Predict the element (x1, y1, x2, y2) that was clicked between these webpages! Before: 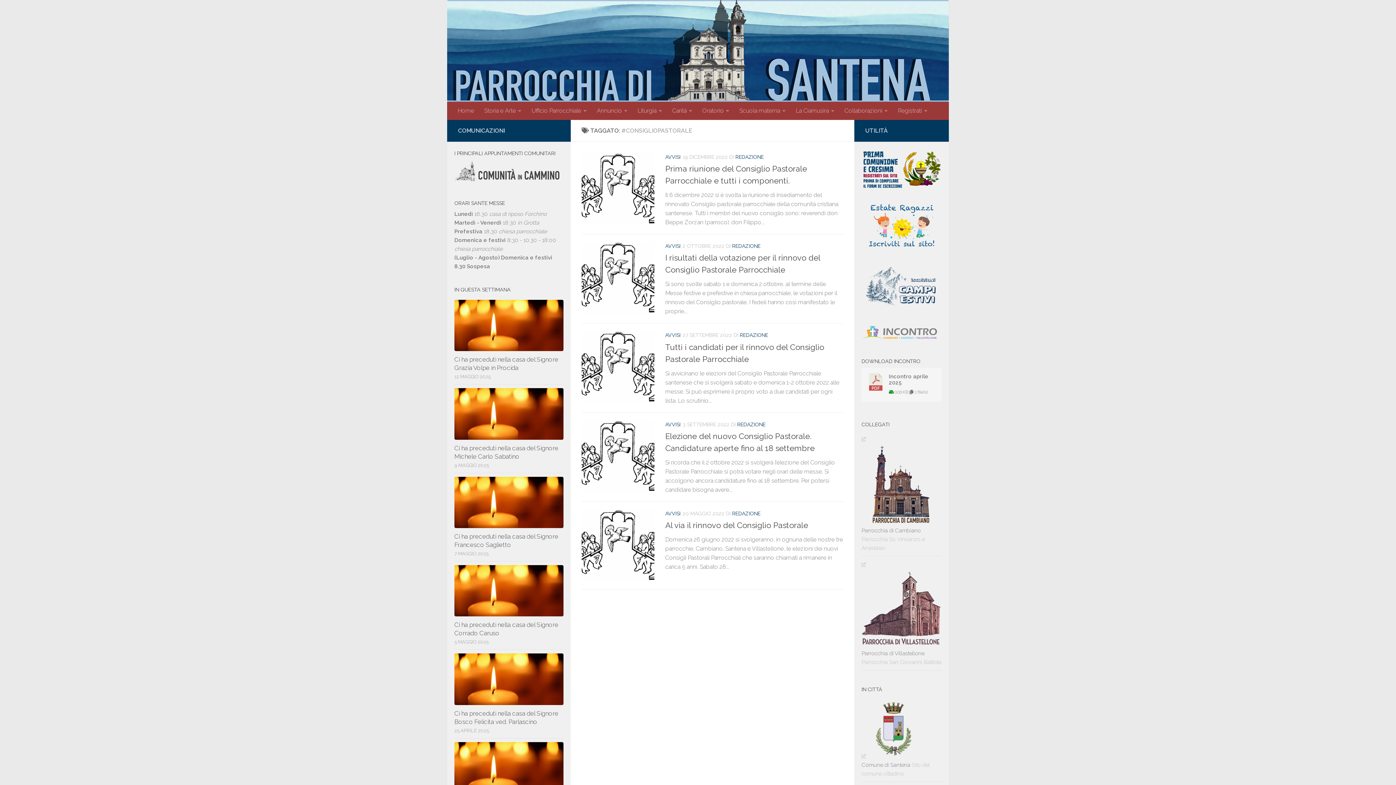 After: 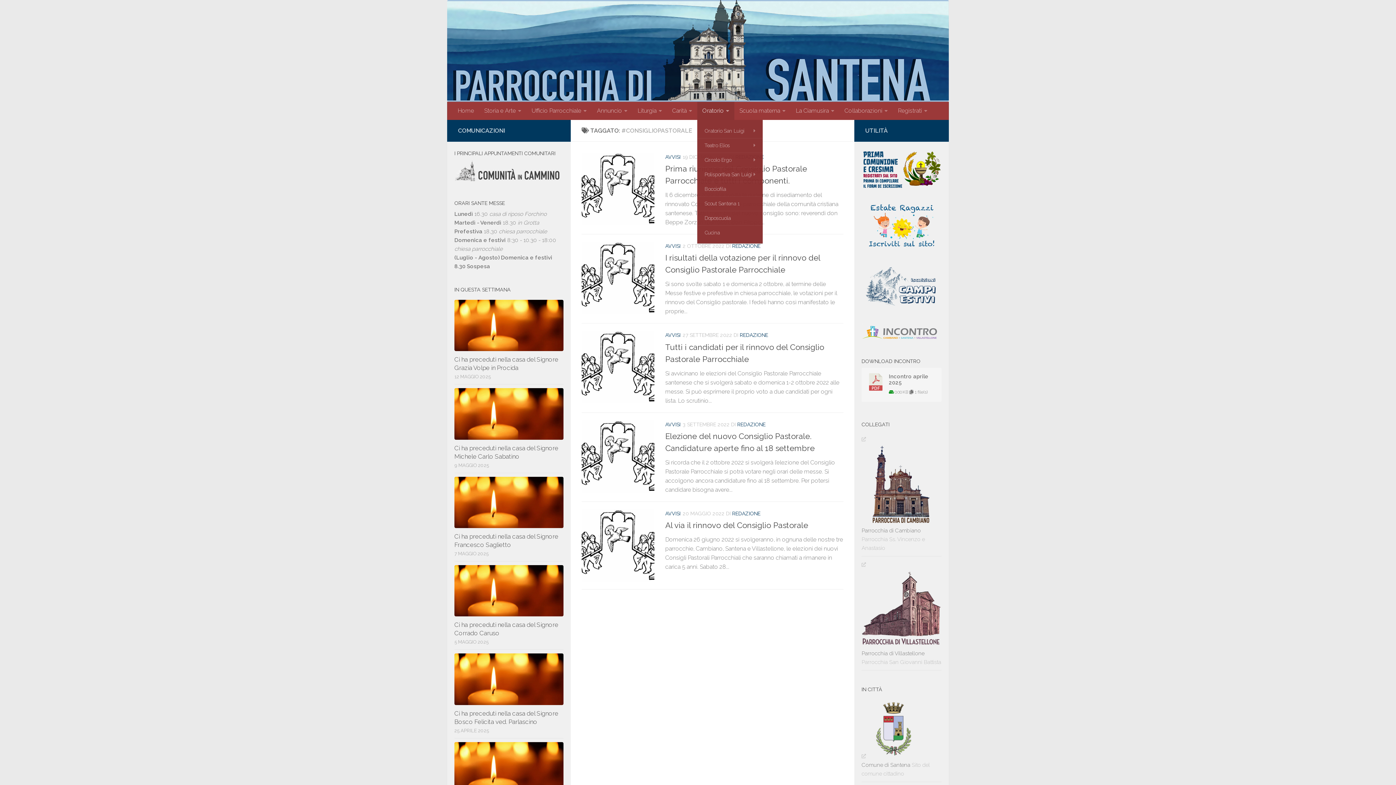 Action: label: Oratorio bbox: (697, 101, 734, 120)